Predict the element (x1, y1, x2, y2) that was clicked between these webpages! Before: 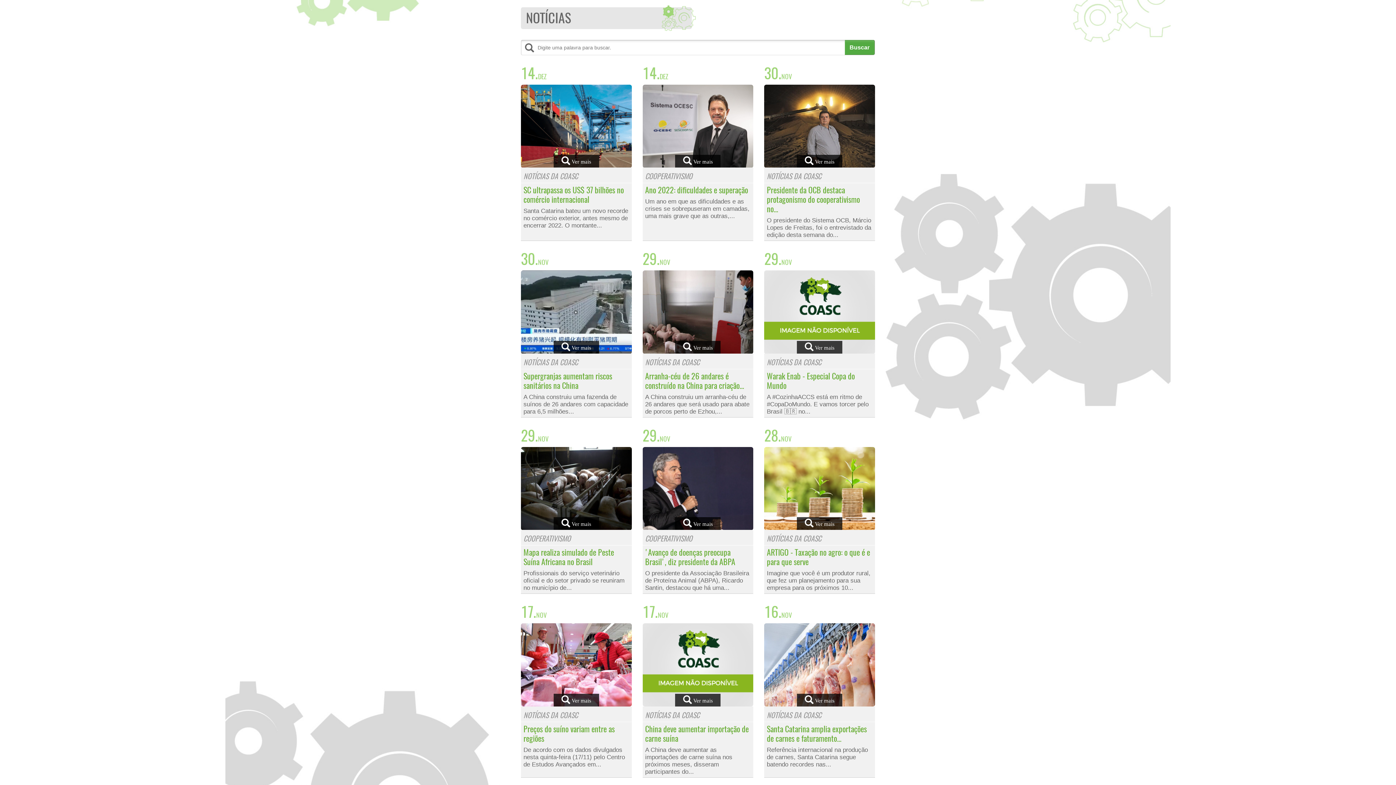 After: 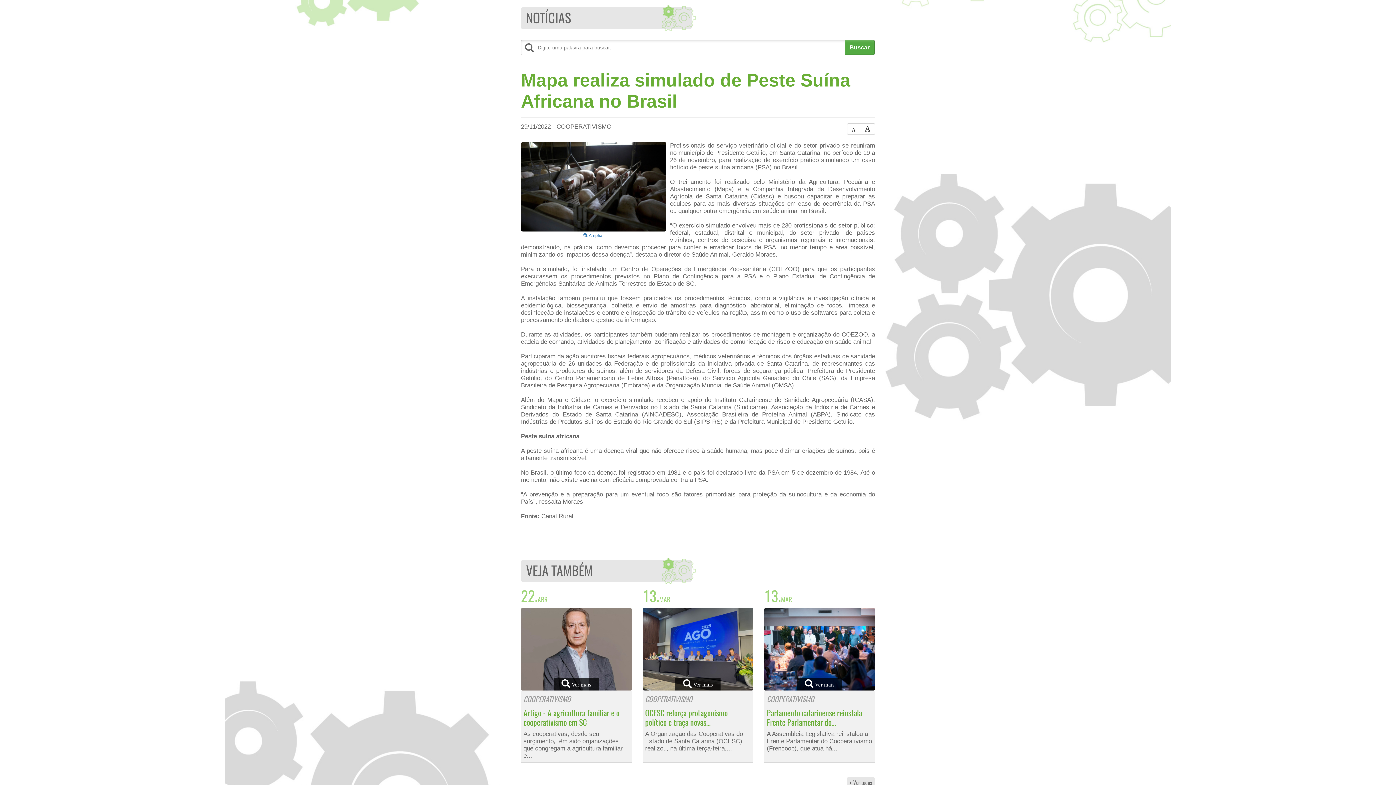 Action: bbox: (523, 570, 624, 591) label: Profissionais do serviço veterinário oficial e do setor privado se reuniram no município de...